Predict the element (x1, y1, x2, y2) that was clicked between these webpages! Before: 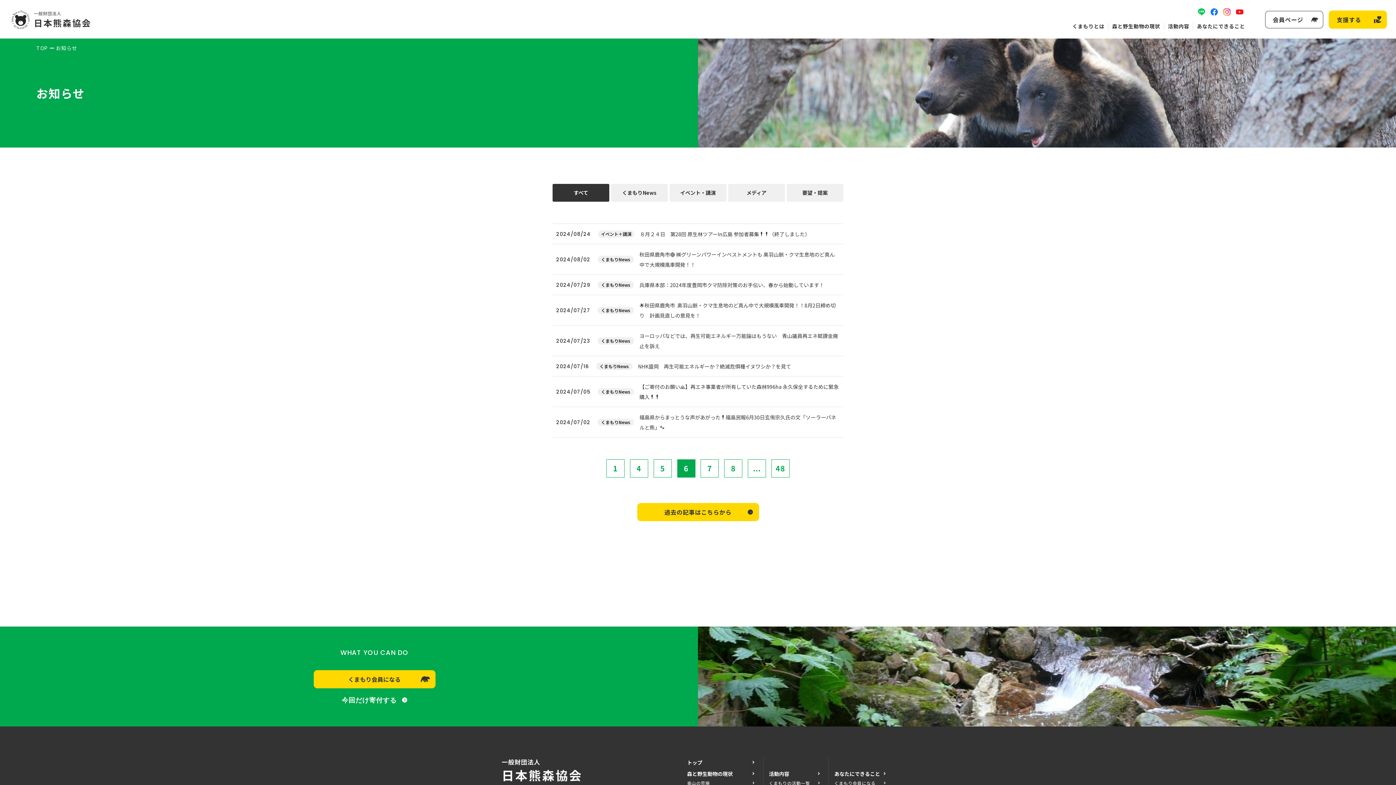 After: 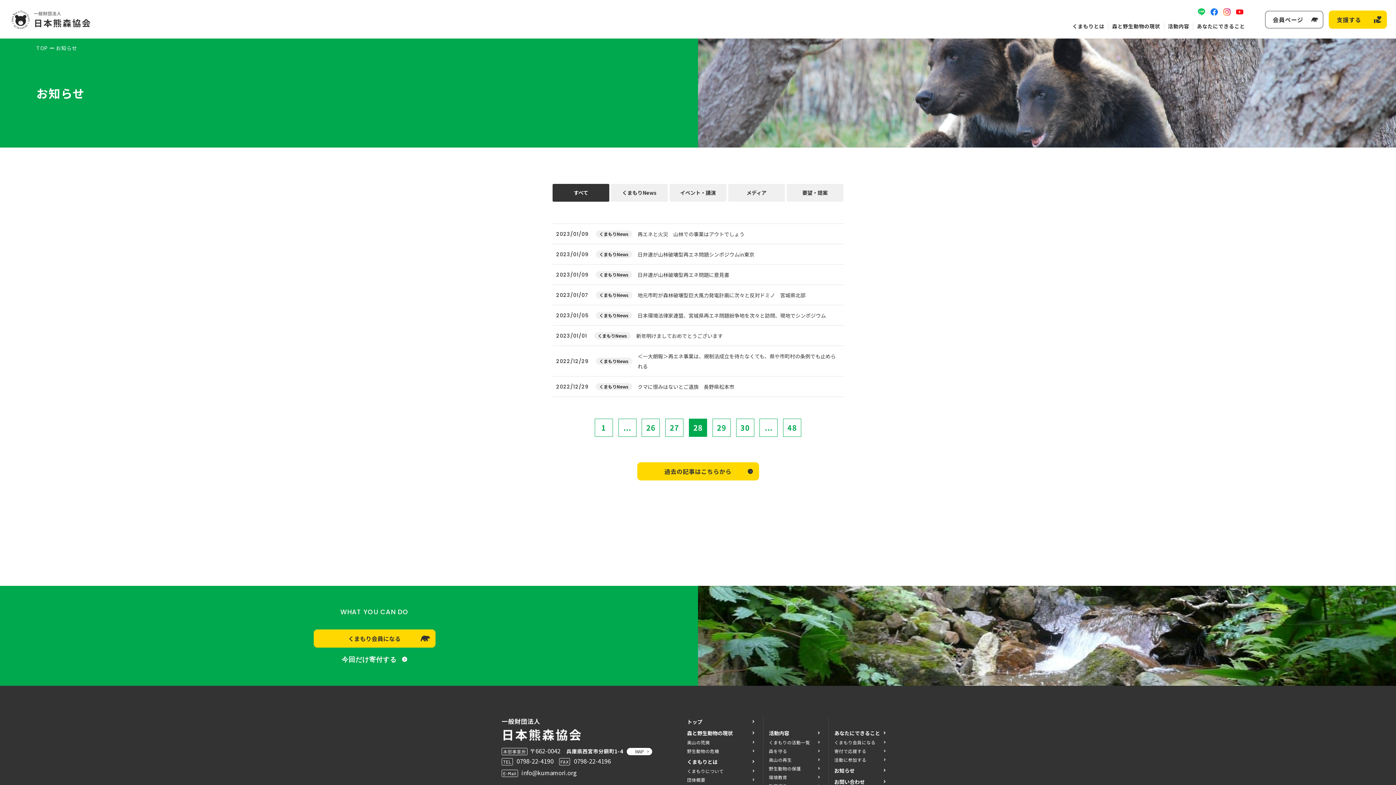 Action: bbox: (748, 459, 766, 477) label: ...